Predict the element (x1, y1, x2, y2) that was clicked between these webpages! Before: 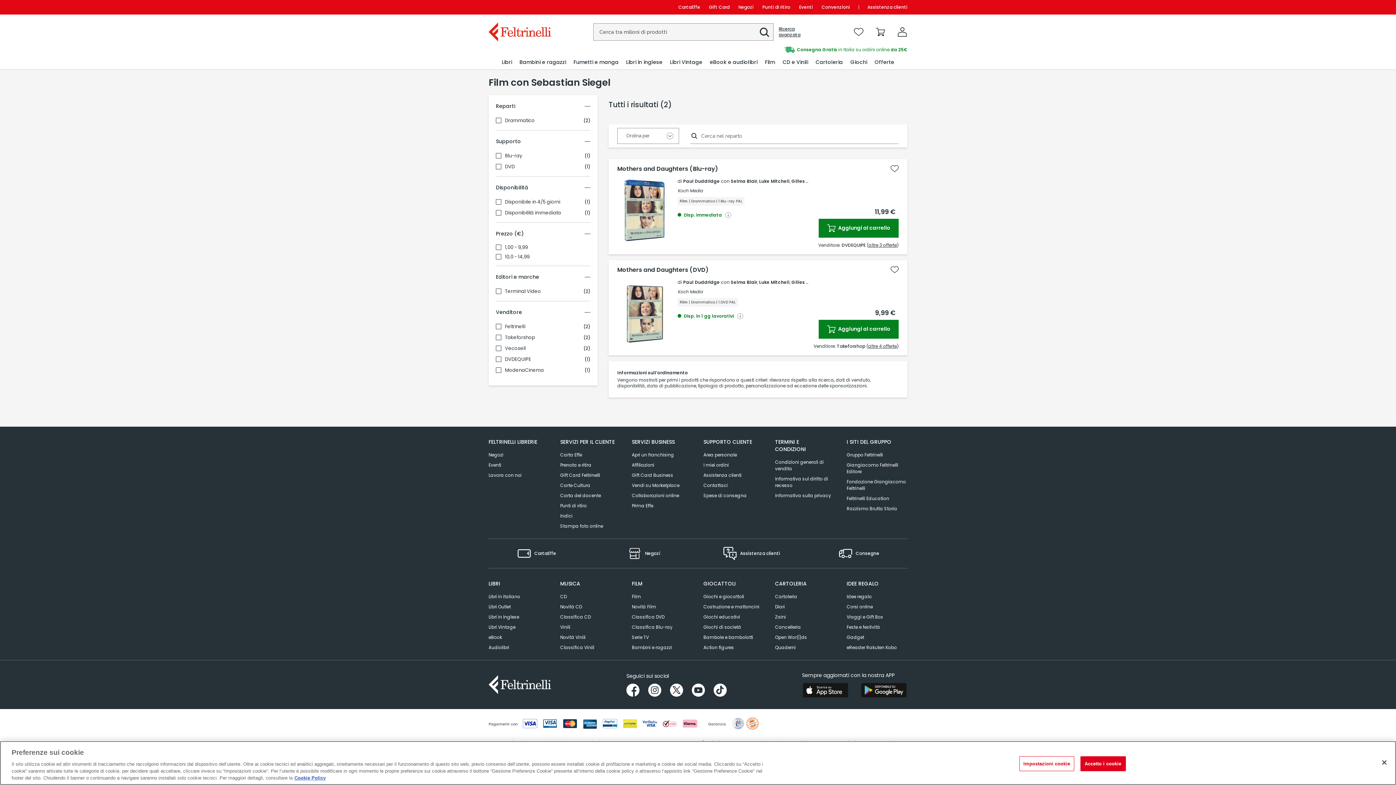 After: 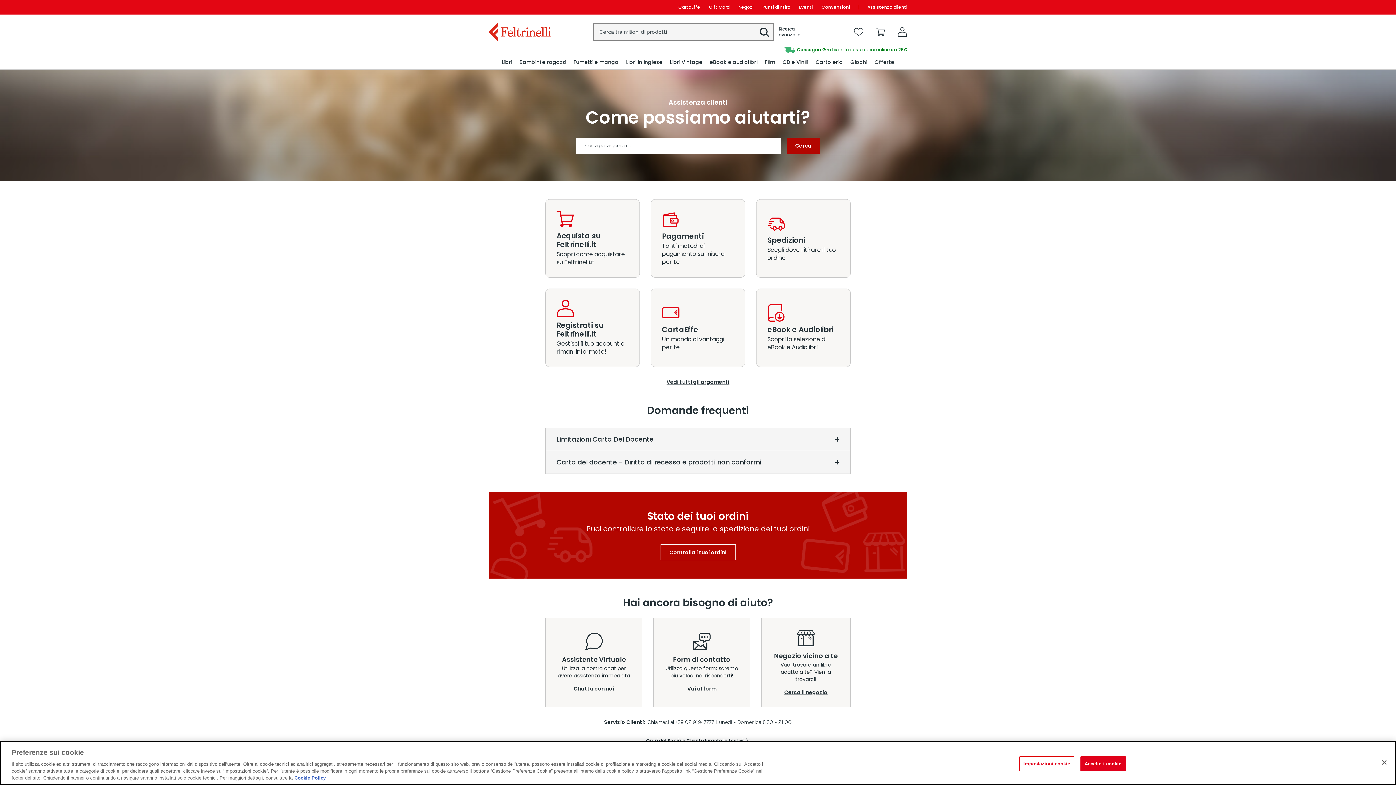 Action: label: Assistenza clienti bbox: (698, 542, 805, 564)